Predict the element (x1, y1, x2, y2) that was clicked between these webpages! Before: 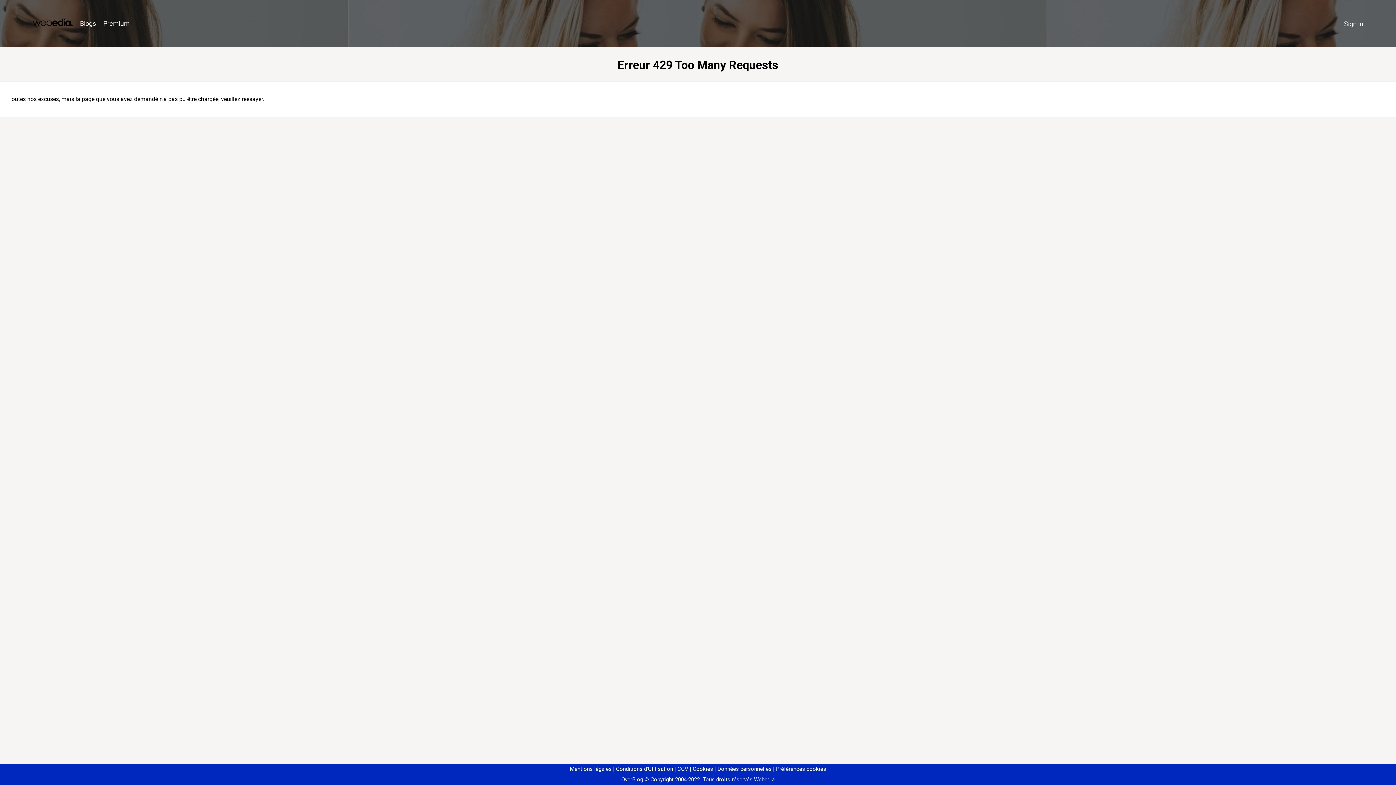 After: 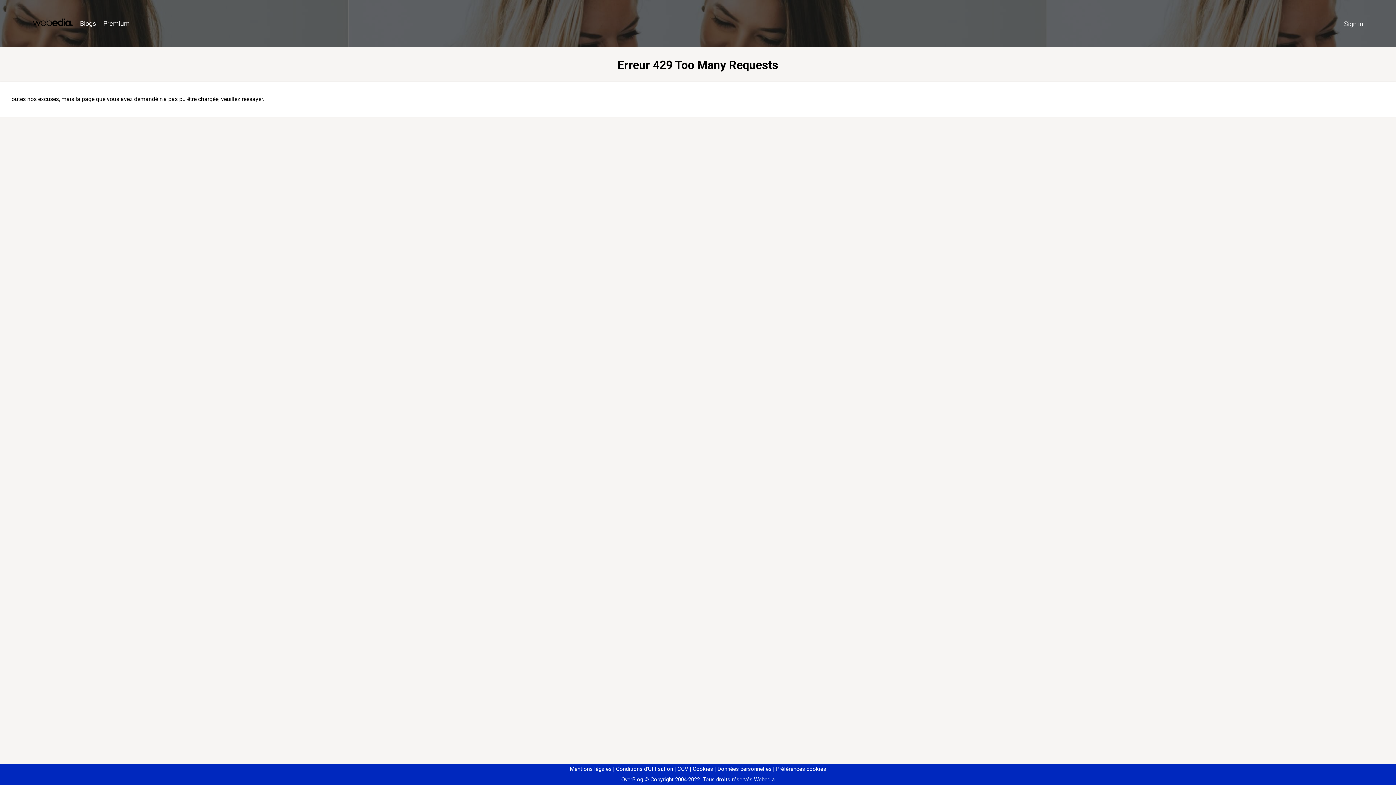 Action: label: Préférences cookies bbox: (773, 766, 826, 772)